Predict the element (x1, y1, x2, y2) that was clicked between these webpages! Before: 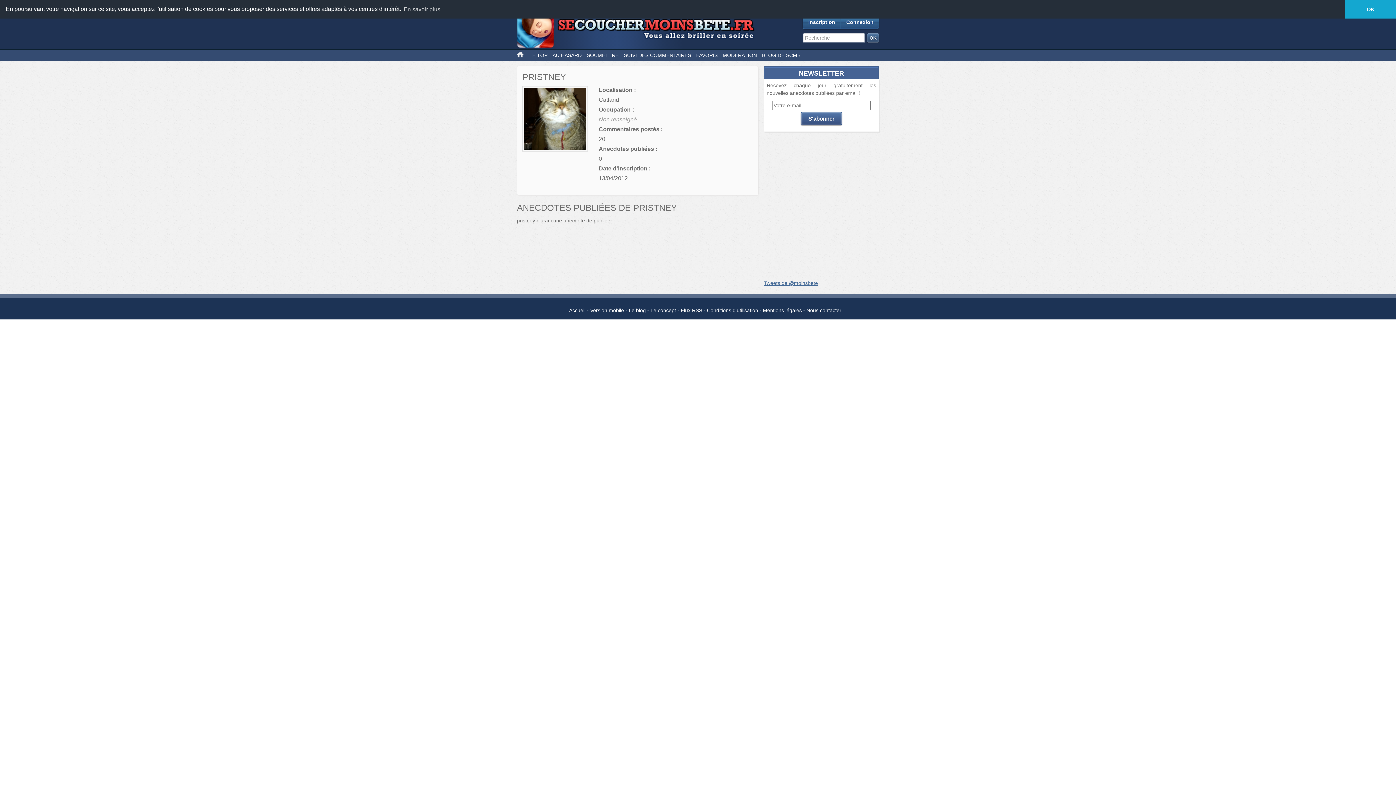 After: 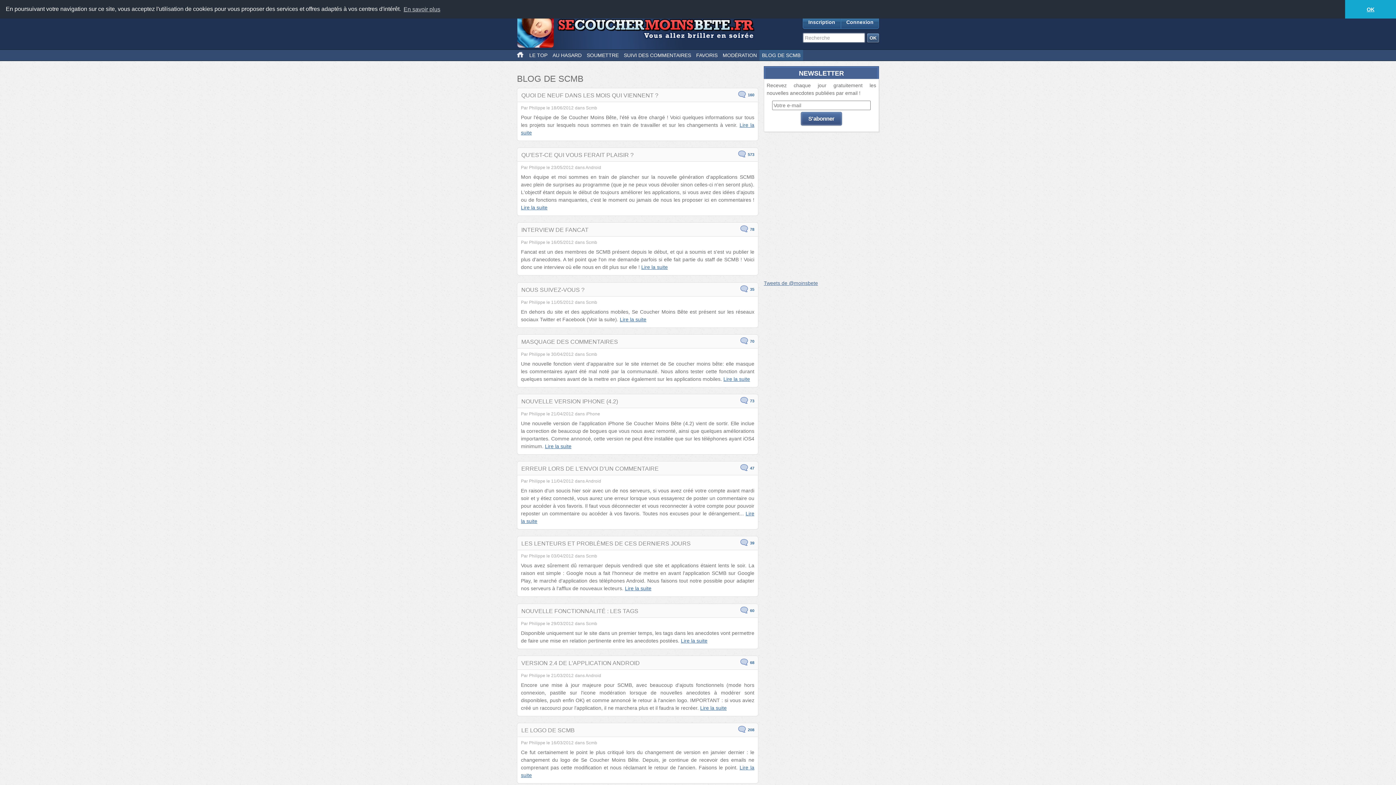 Action: bbox: (628, 307, 646, 313) label: Le blog